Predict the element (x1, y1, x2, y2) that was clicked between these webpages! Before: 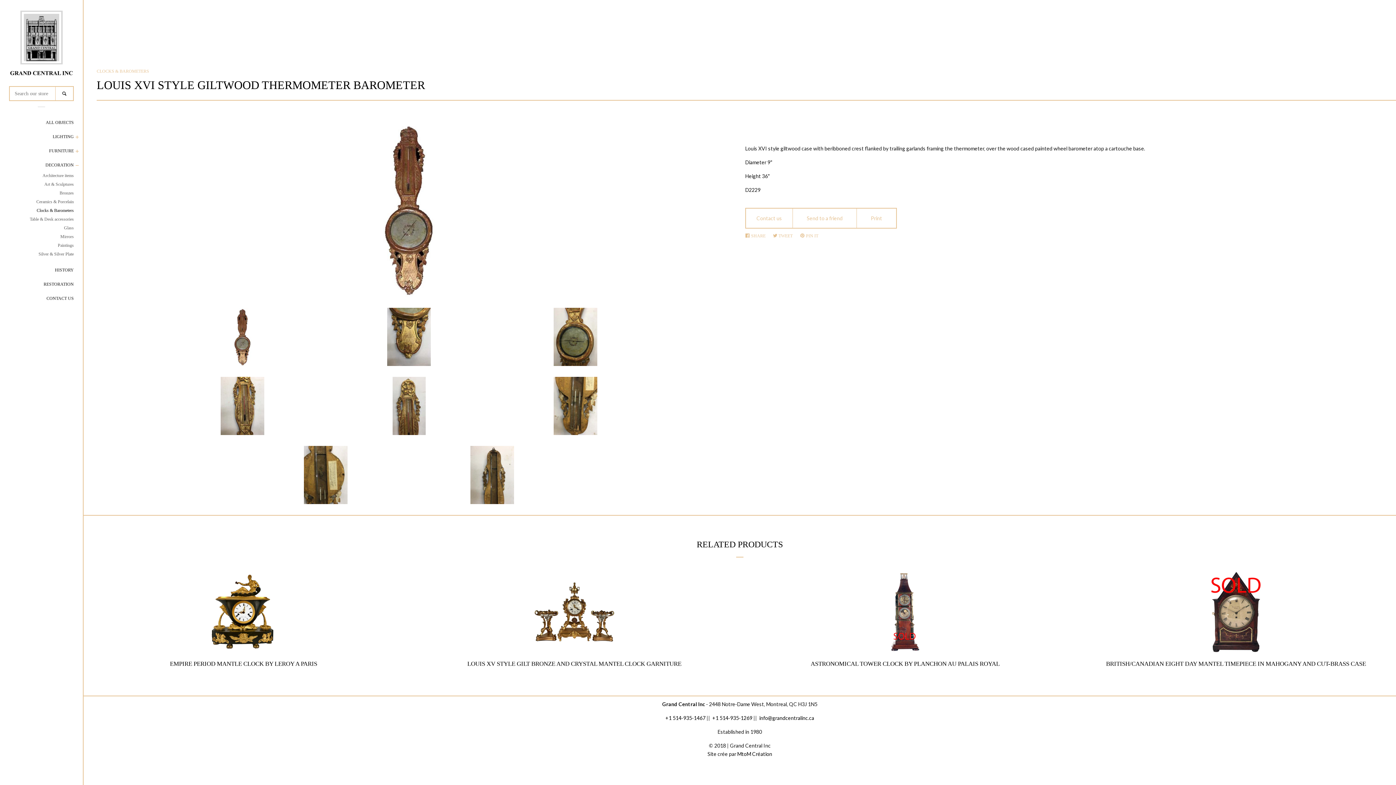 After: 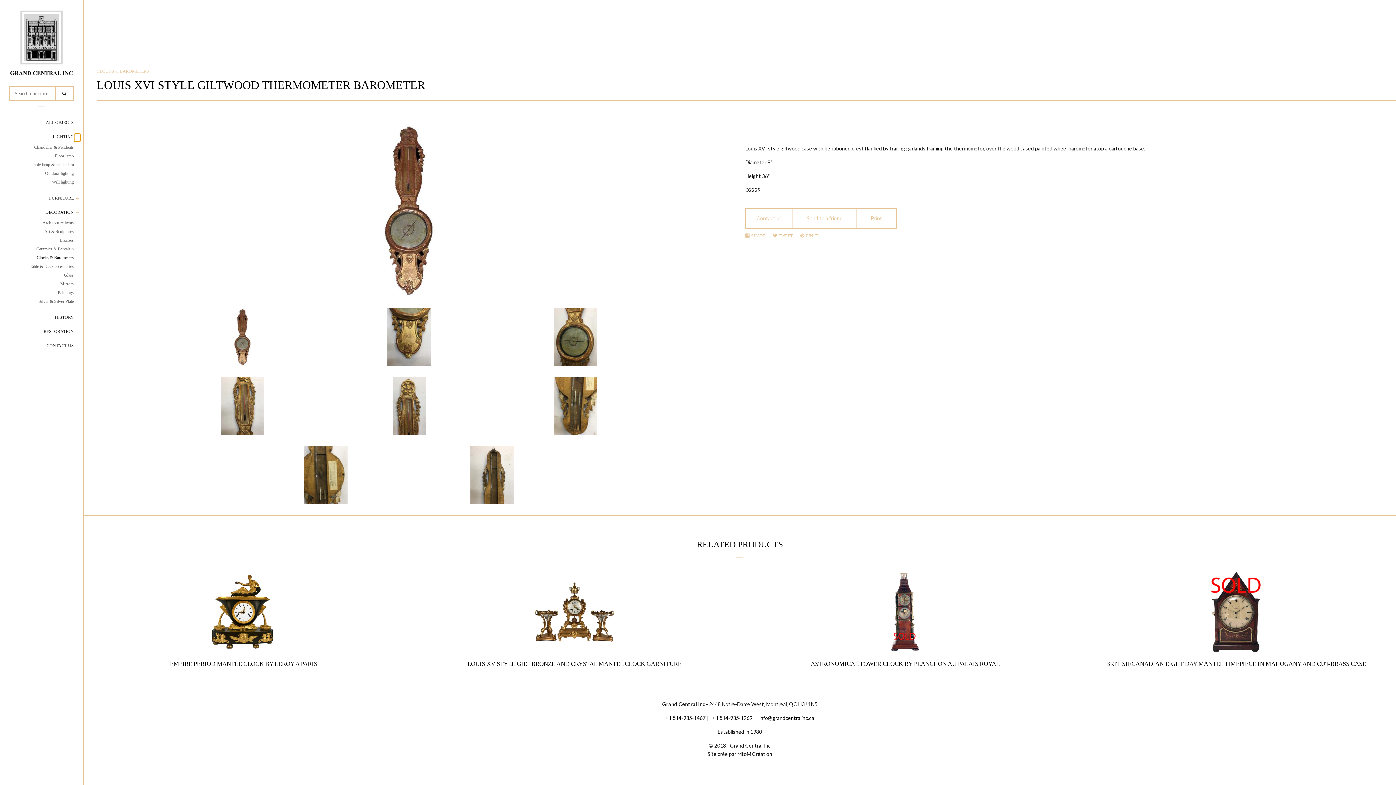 Action: label: LIGHTING Menu bbox: (73, 133, 80, 142)